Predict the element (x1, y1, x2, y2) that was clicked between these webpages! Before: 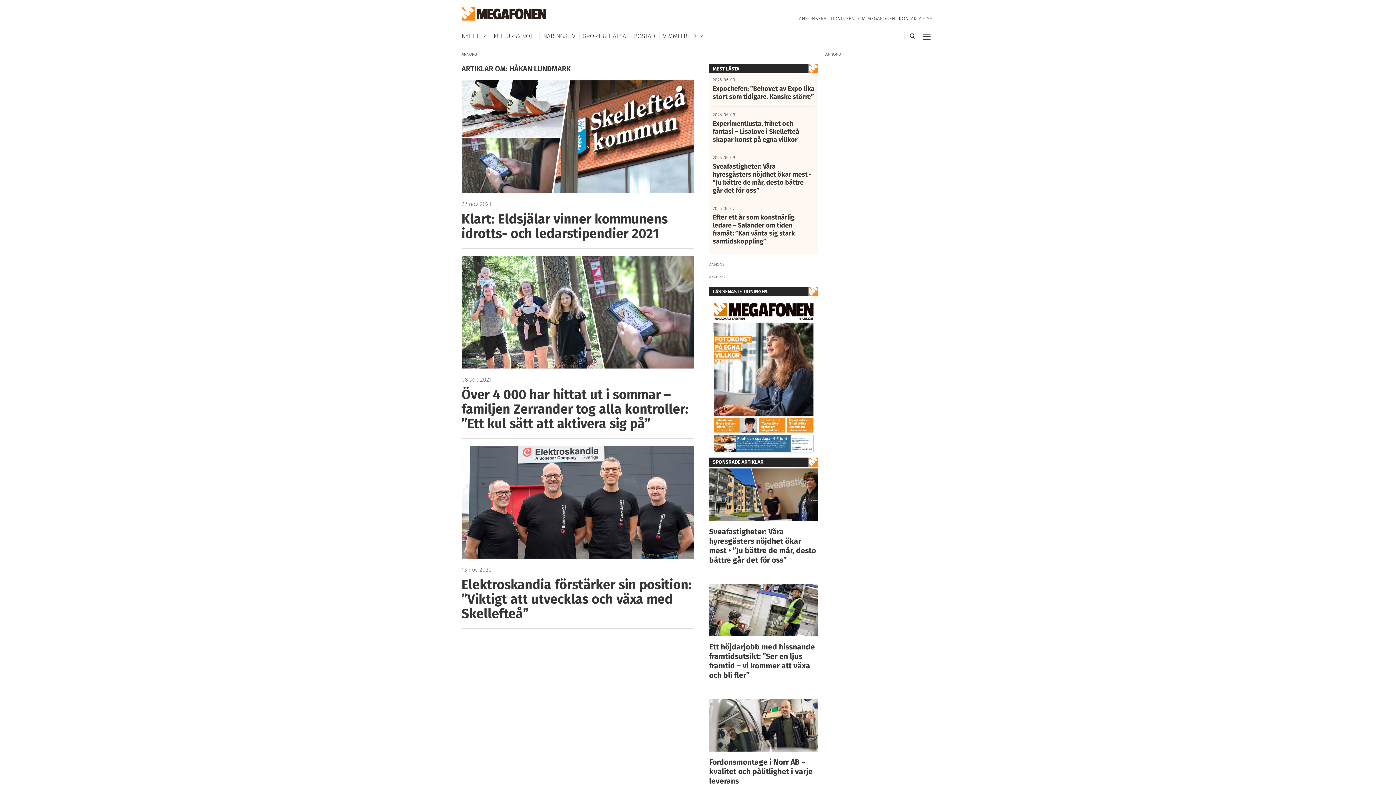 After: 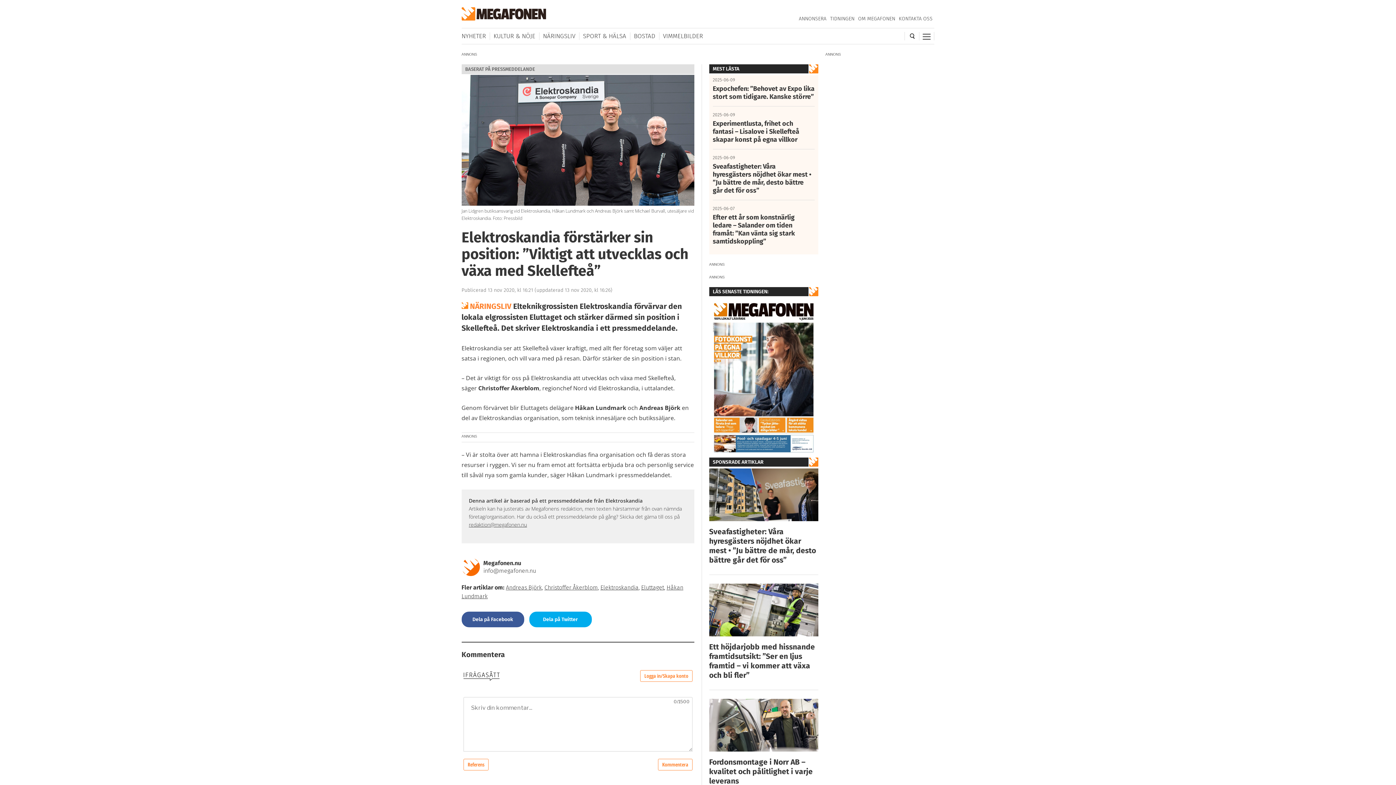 Action: bbox: (461, 577, 694, 621) label: Elektroskandia förstärker sin position: ”Viktigt att utvecklas och växa med Skellefteå”